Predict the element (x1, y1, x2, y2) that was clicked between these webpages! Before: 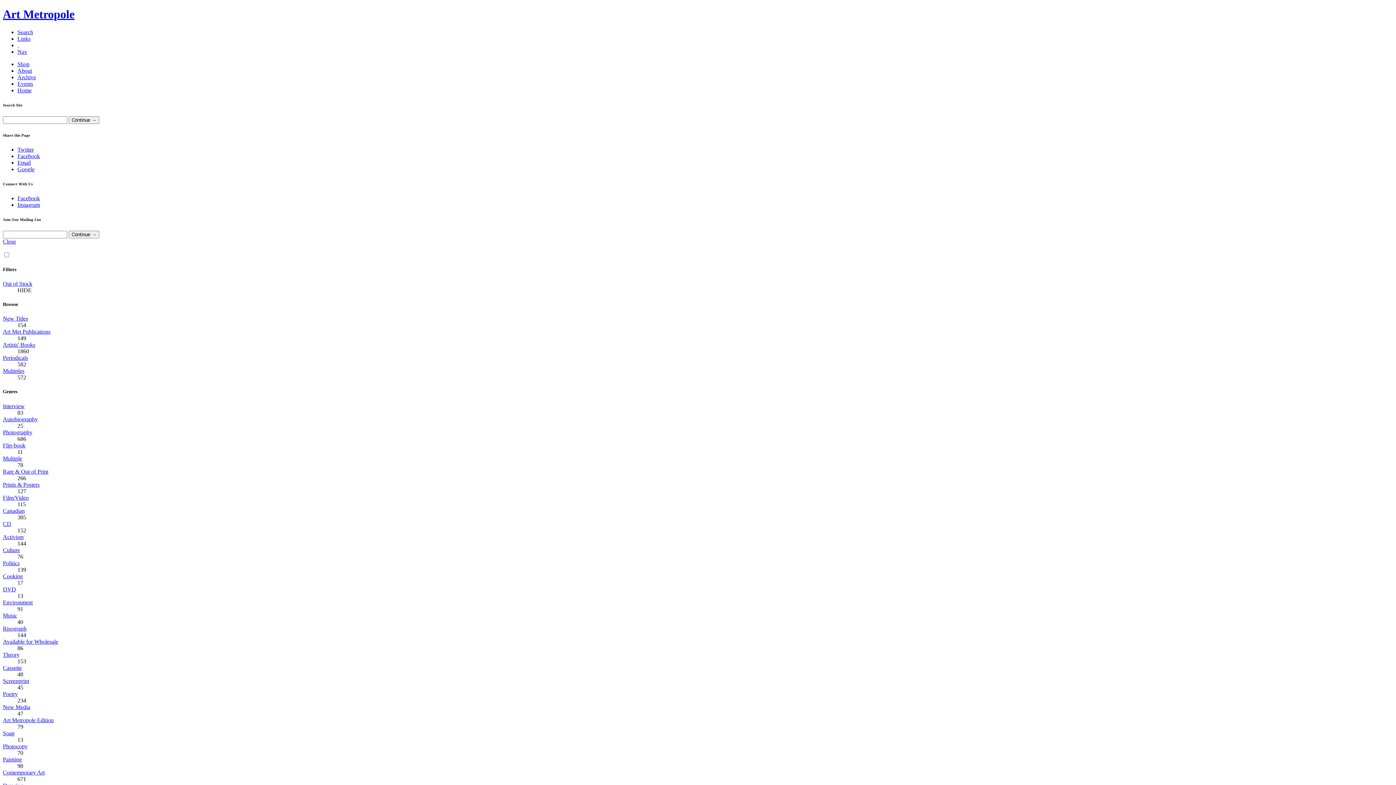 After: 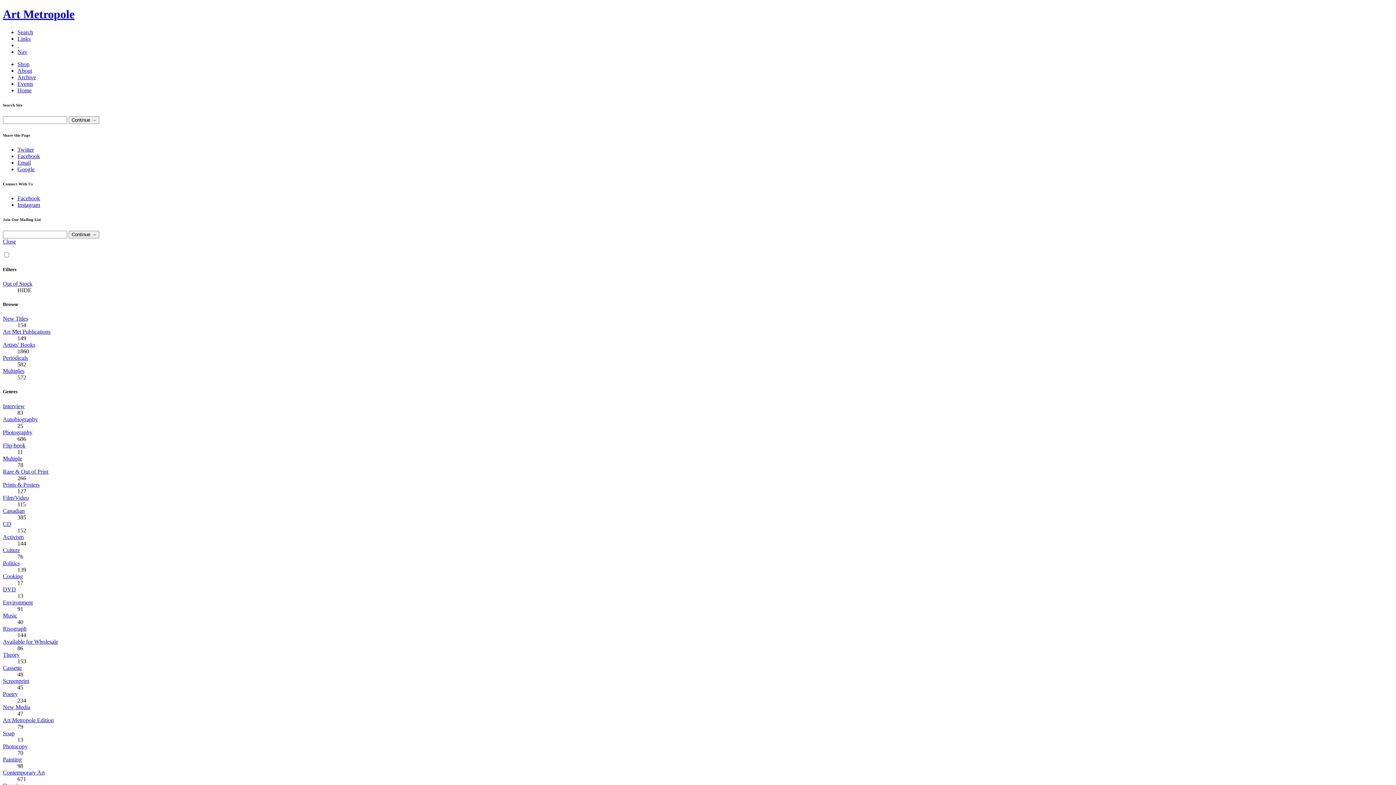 Action: bbox: (2, 730, 14, 736) label: Soap